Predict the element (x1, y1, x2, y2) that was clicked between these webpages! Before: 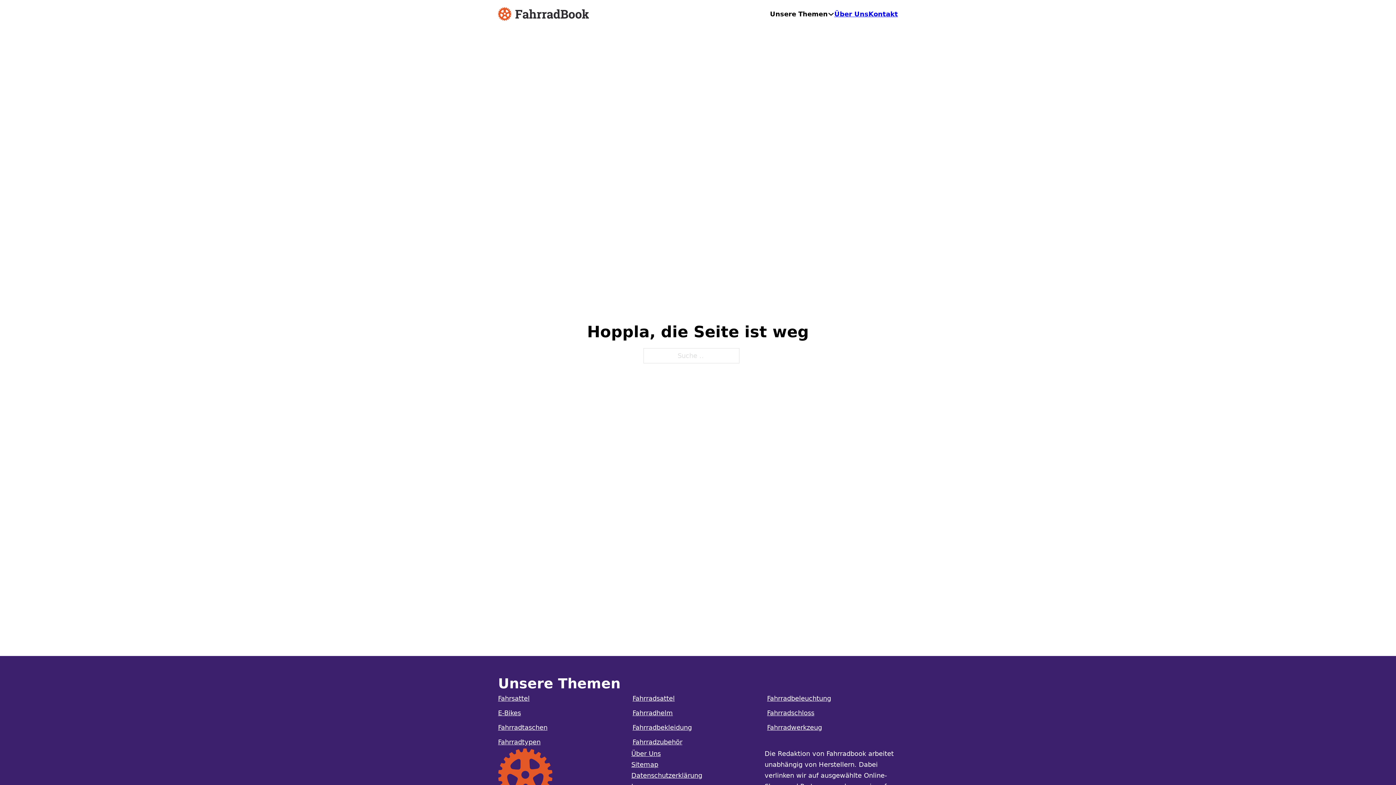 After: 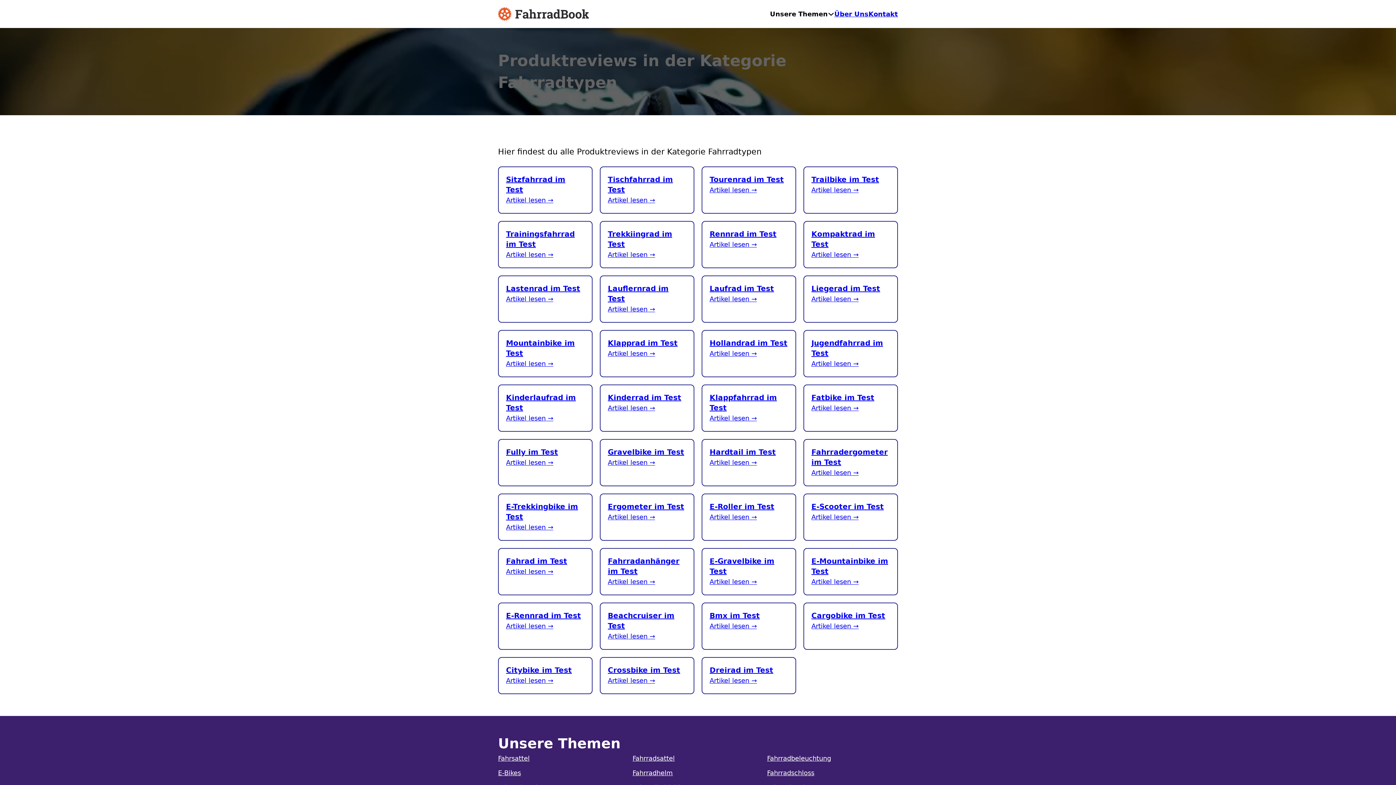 Action: bbox: (498, 738, 540, 746) label: Fahrradtypen